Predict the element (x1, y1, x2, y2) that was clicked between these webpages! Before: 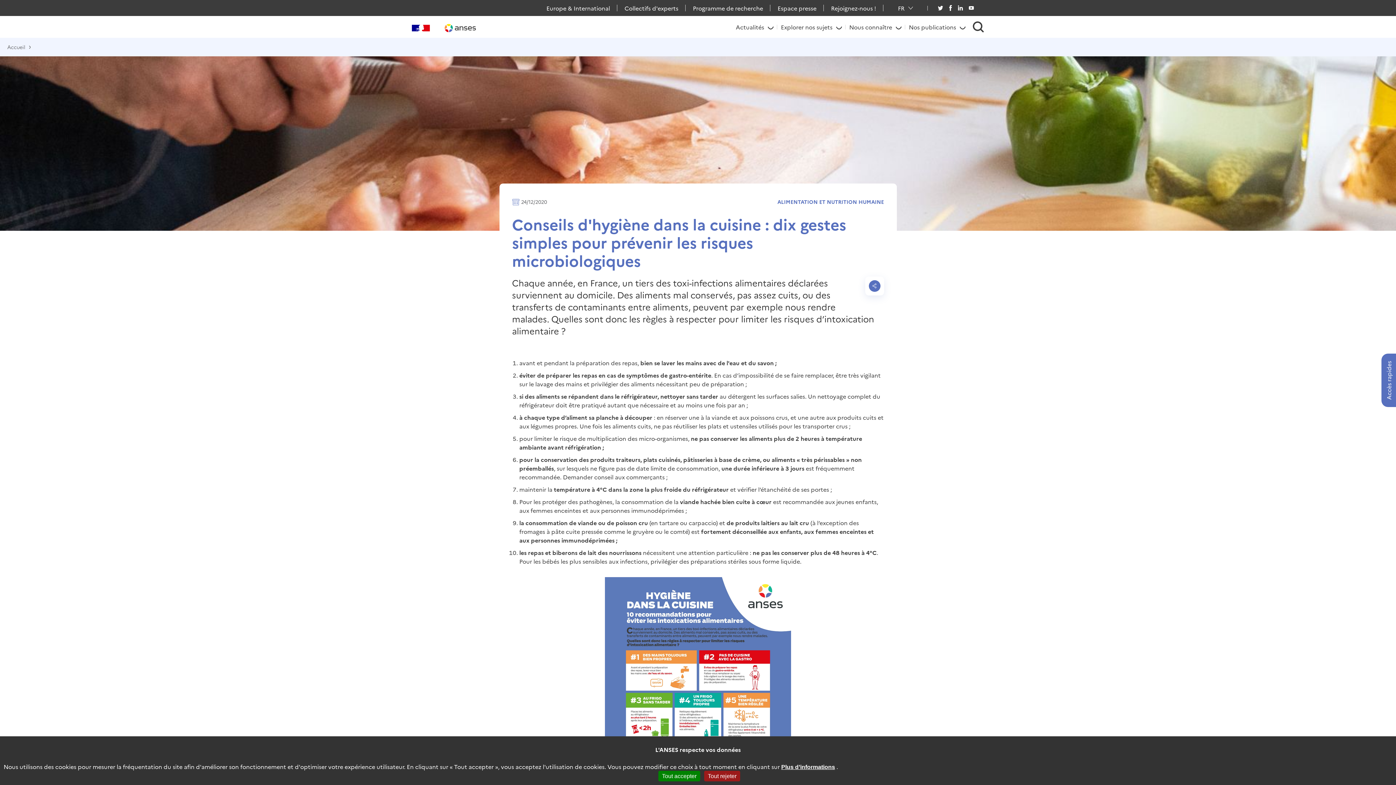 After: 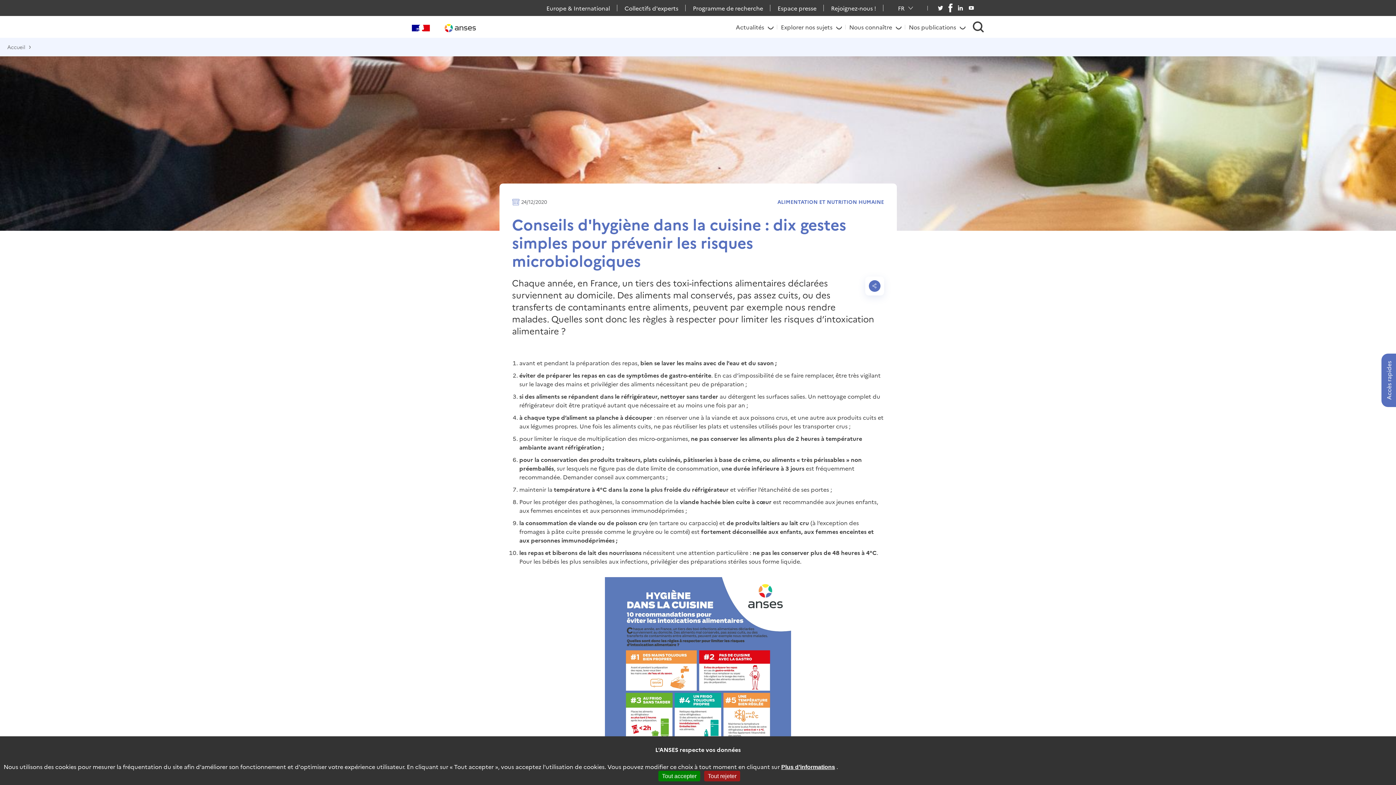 Action: bbox: (949, 4, 952, 11) label: Facebook